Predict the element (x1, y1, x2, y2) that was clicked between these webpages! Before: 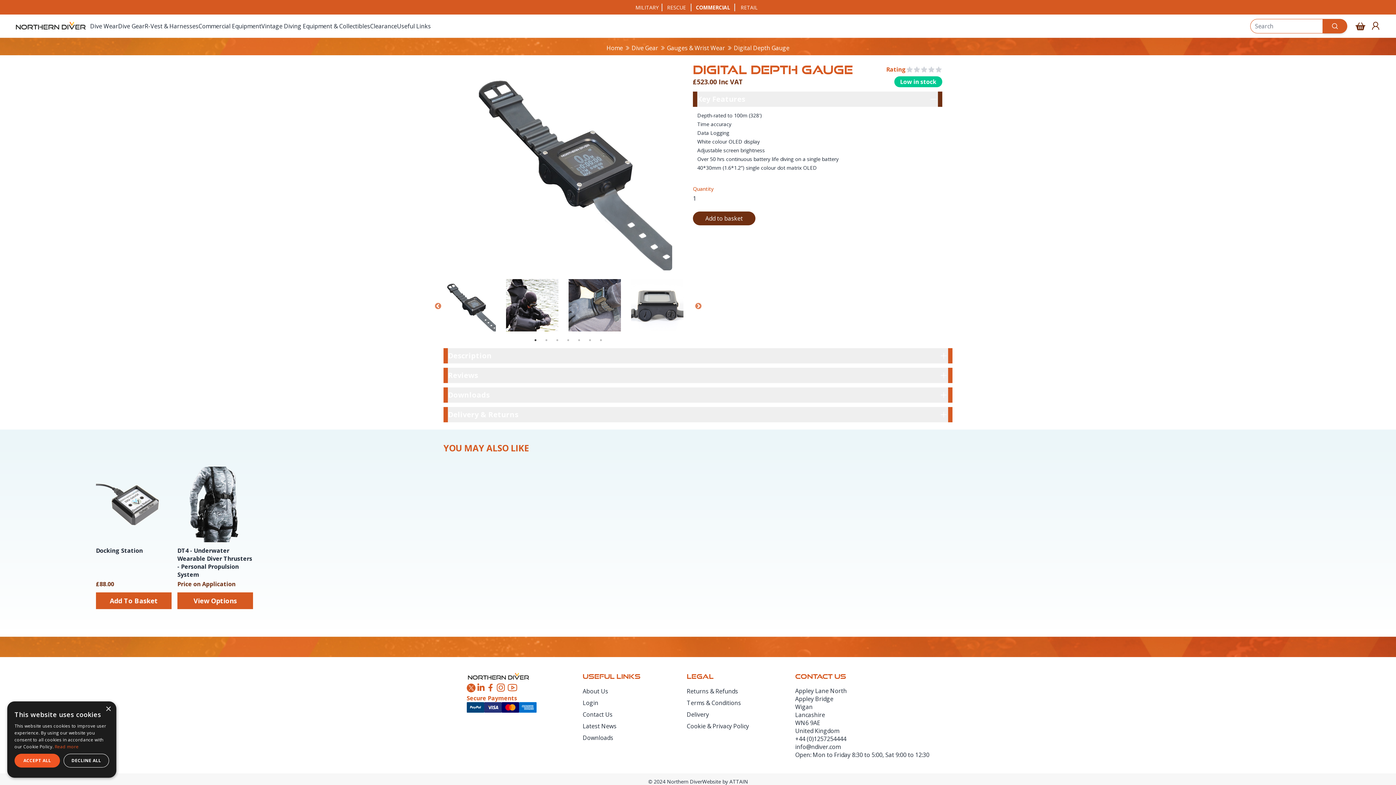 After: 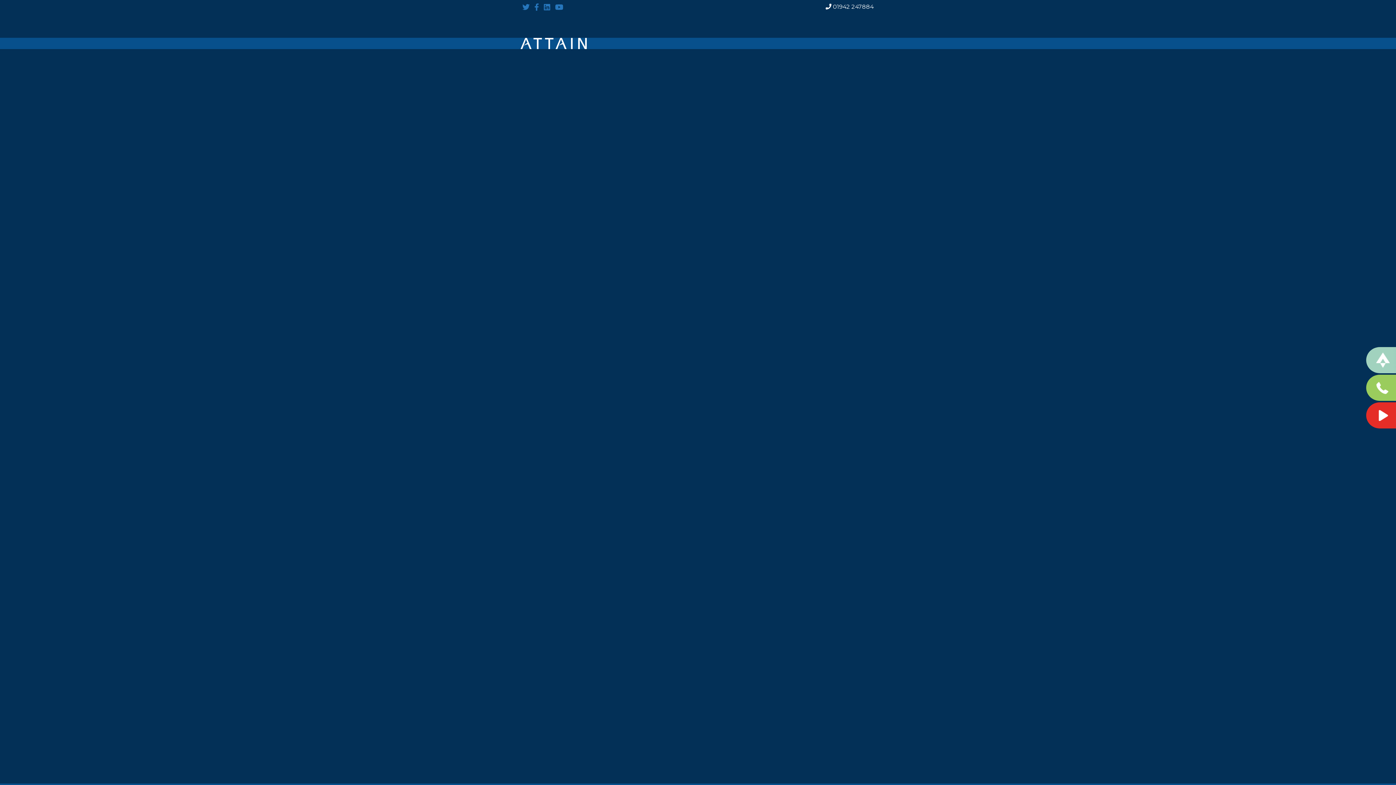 Action: label: ATTAIN bbox: (729, 778, 748, 785)